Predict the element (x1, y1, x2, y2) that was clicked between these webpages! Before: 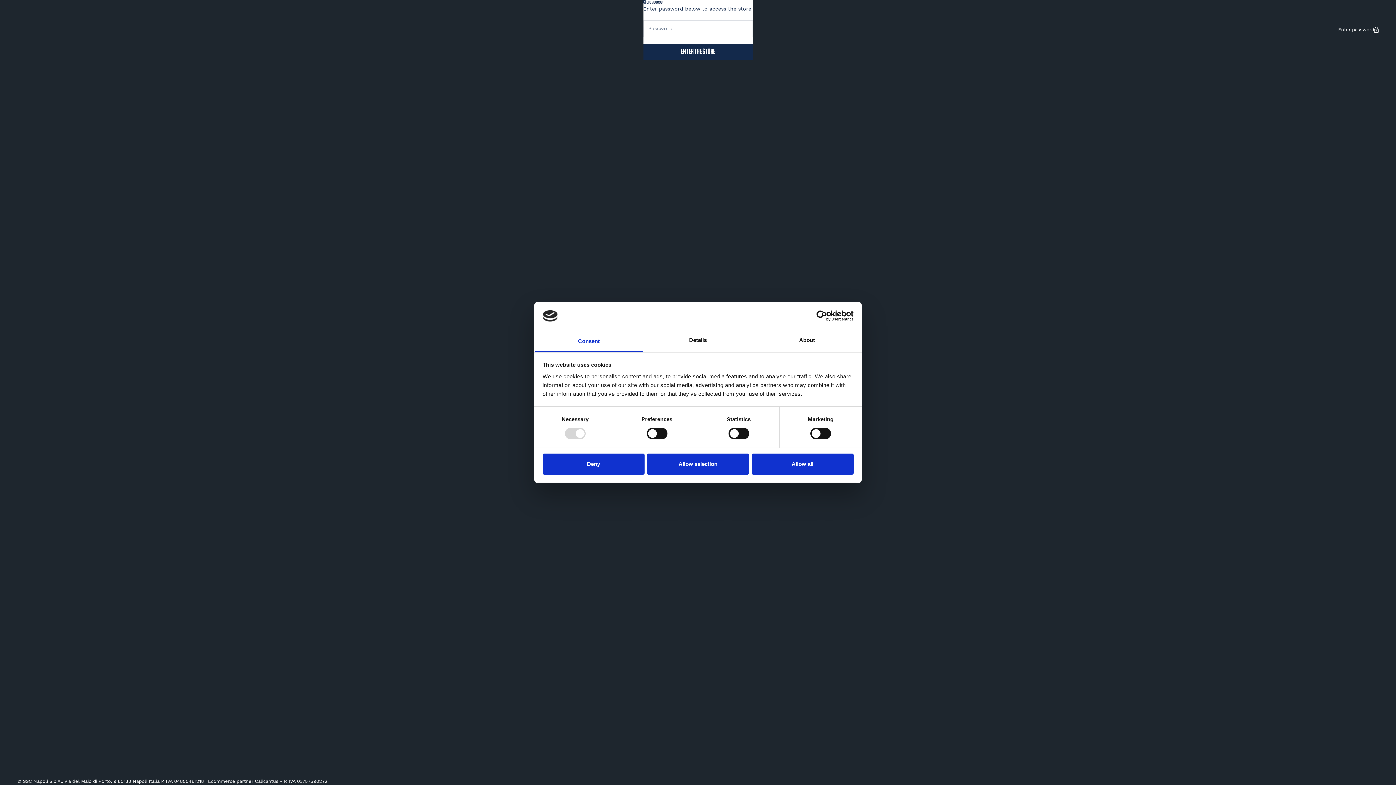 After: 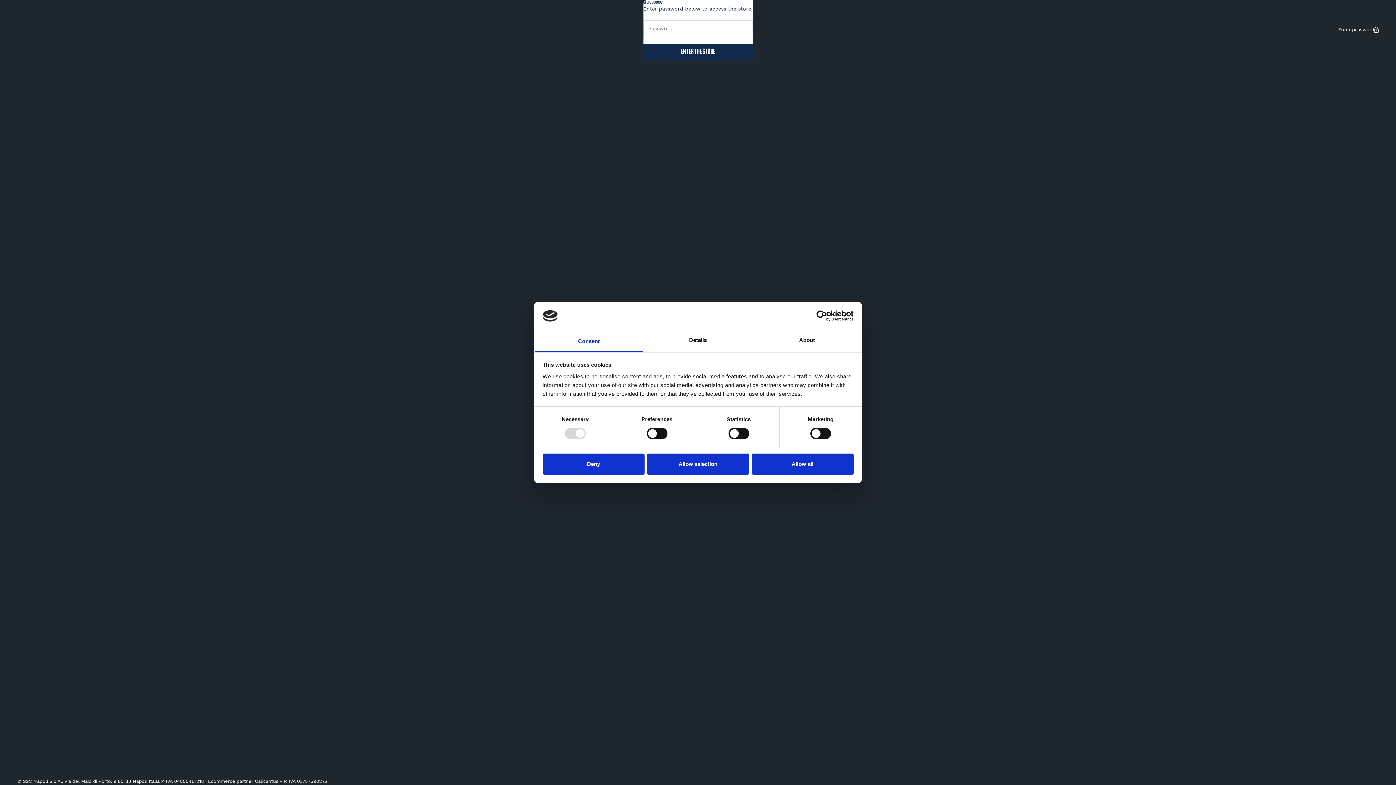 Action: label: Consent bbox: (534, 330, 643, 352)